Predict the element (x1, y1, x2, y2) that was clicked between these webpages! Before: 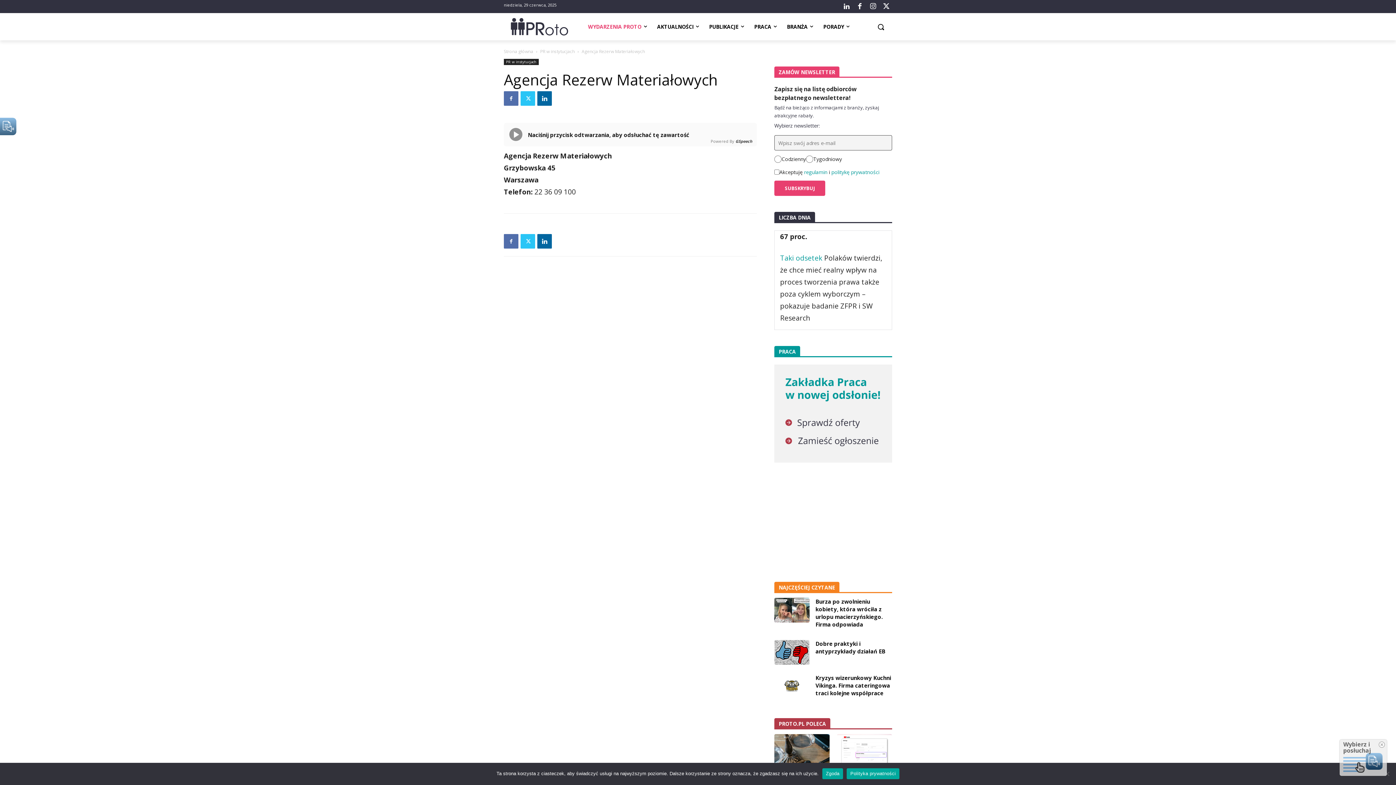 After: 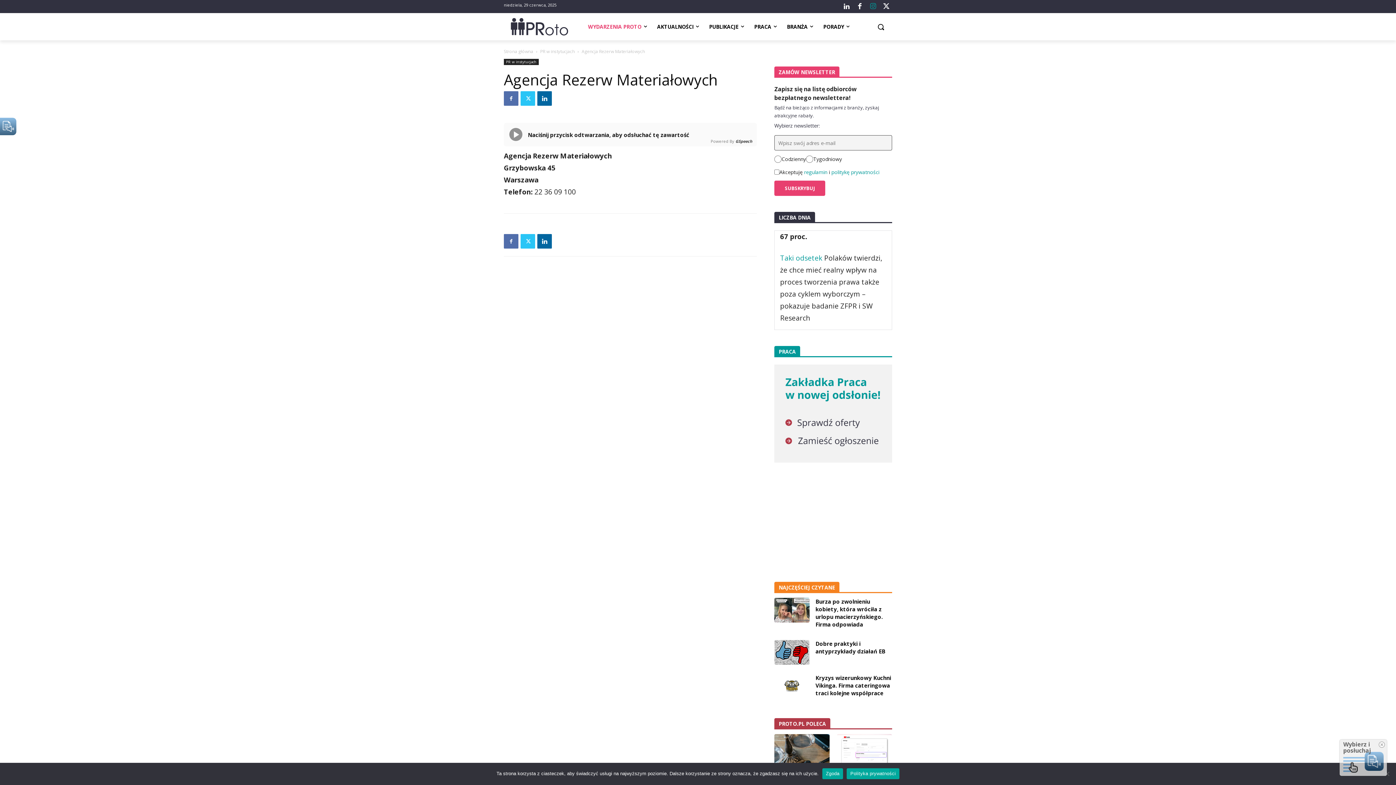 Action: bbox: (867, 0, 879, 12)